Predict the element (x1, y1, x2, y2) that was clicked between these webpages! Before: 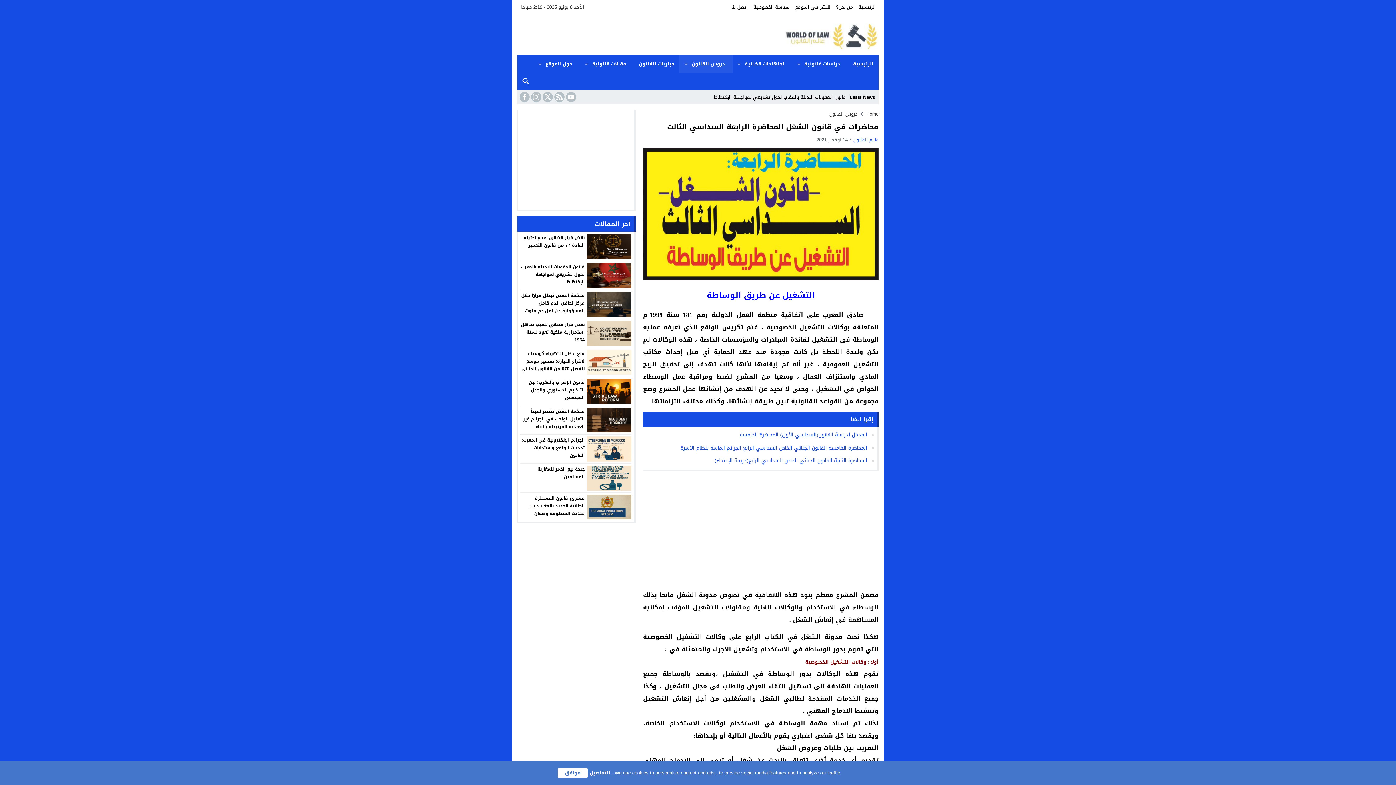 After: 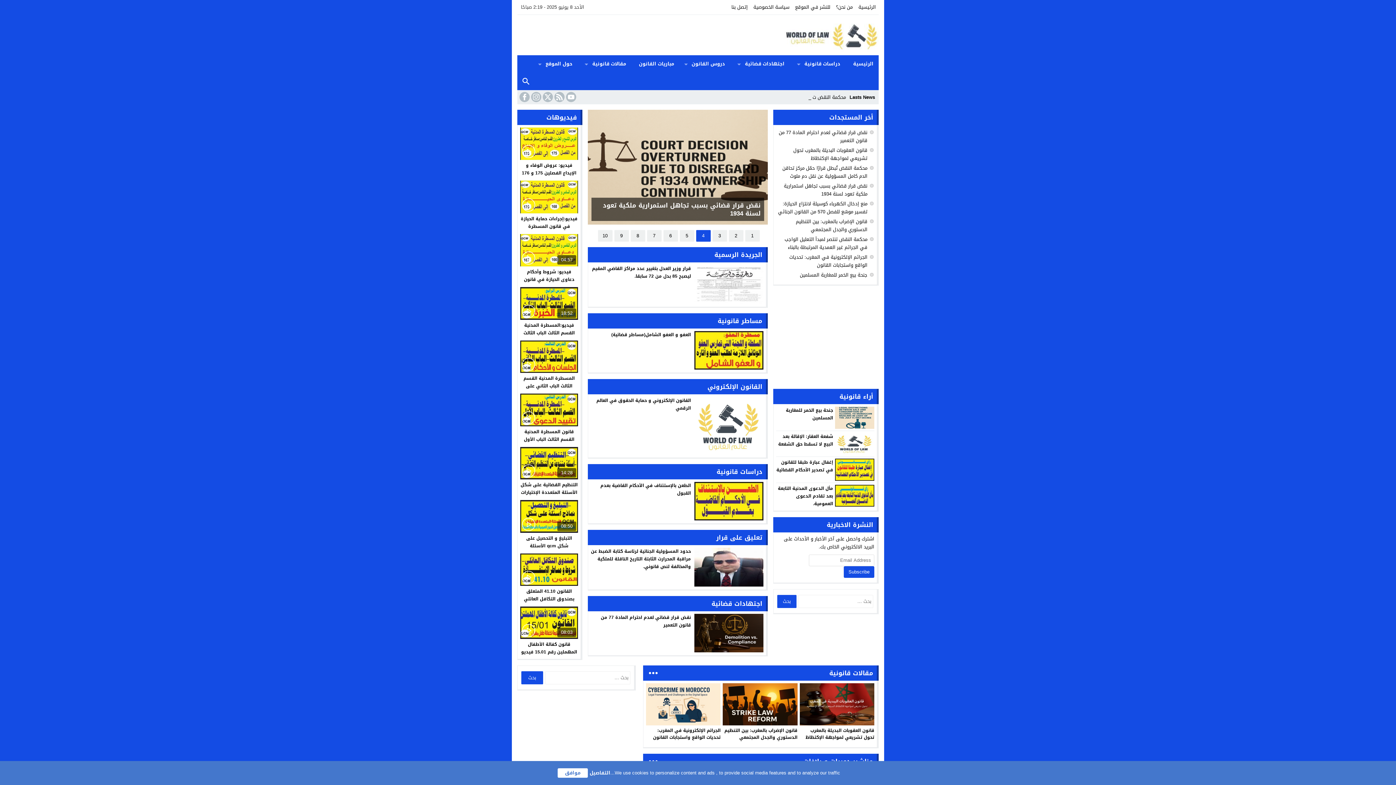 Action: bbox: (782, 18, 878, 51)